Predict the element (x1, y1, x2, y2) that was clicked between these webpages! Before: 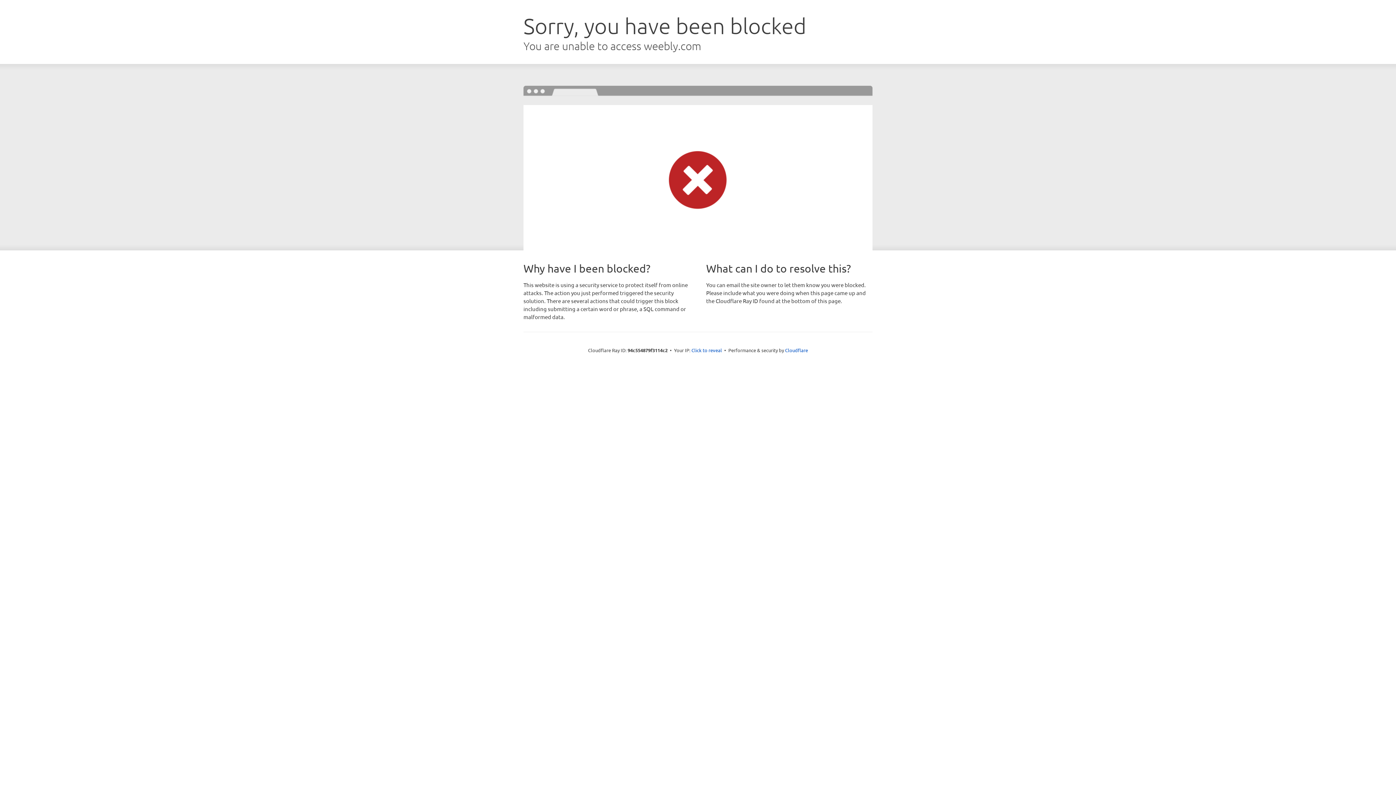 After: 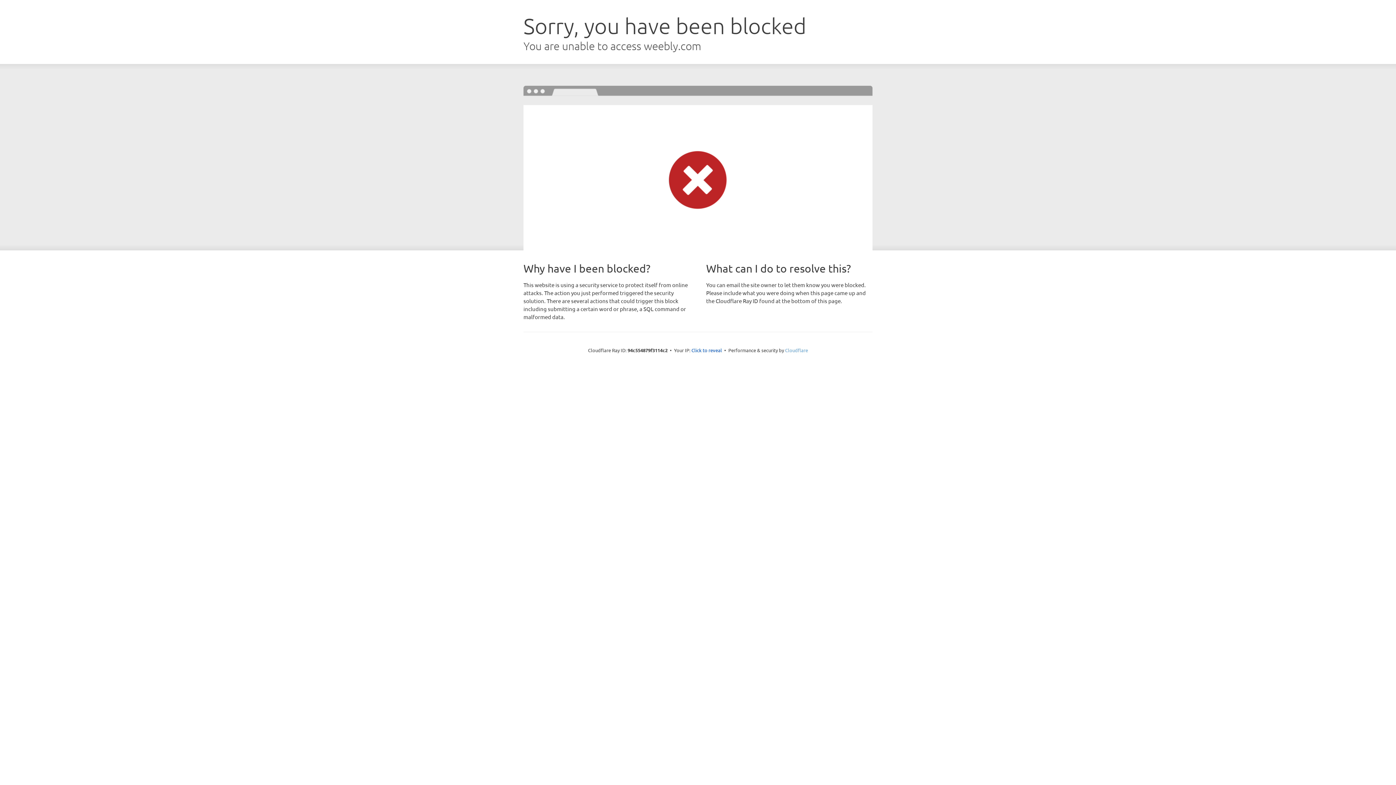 Action: label: Cloudflare bbox: (785, 347, 808, 353)